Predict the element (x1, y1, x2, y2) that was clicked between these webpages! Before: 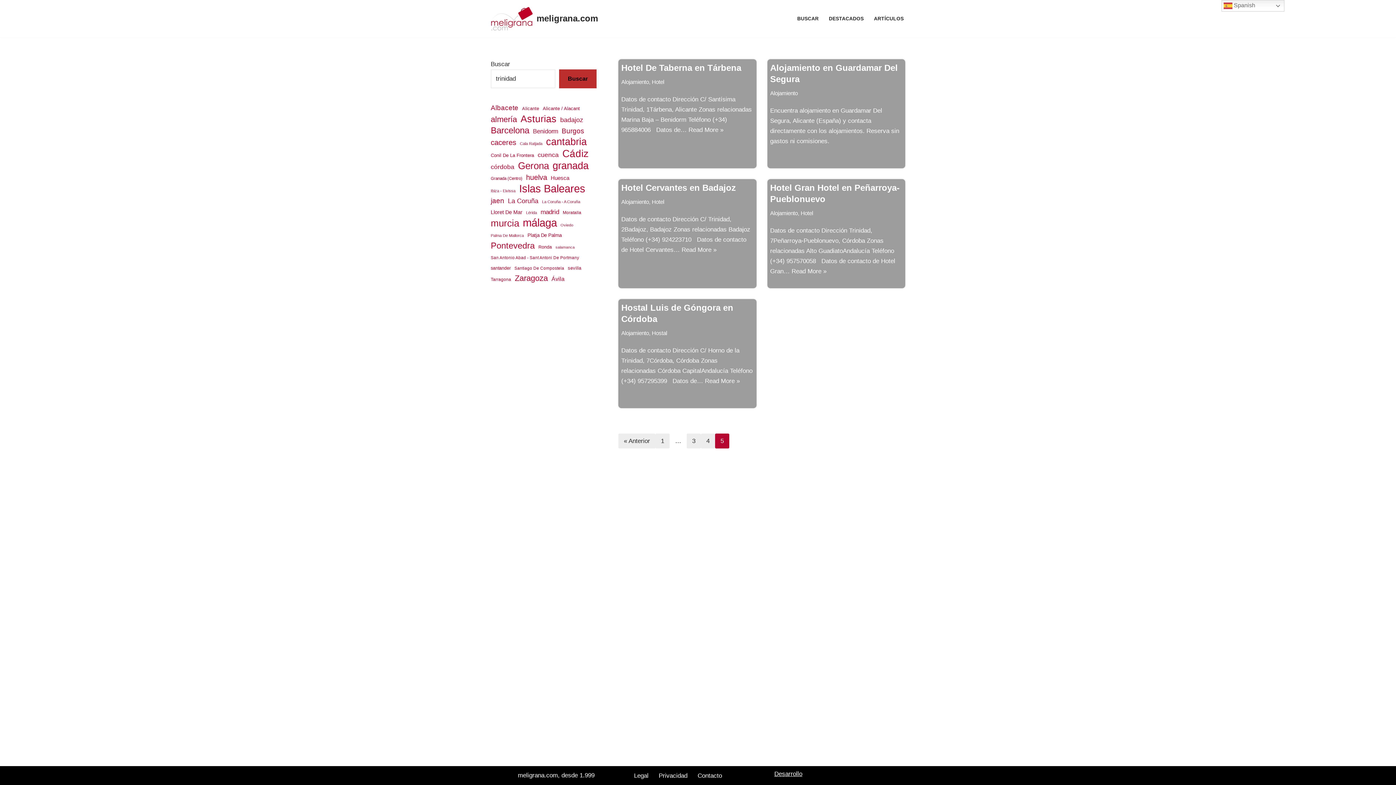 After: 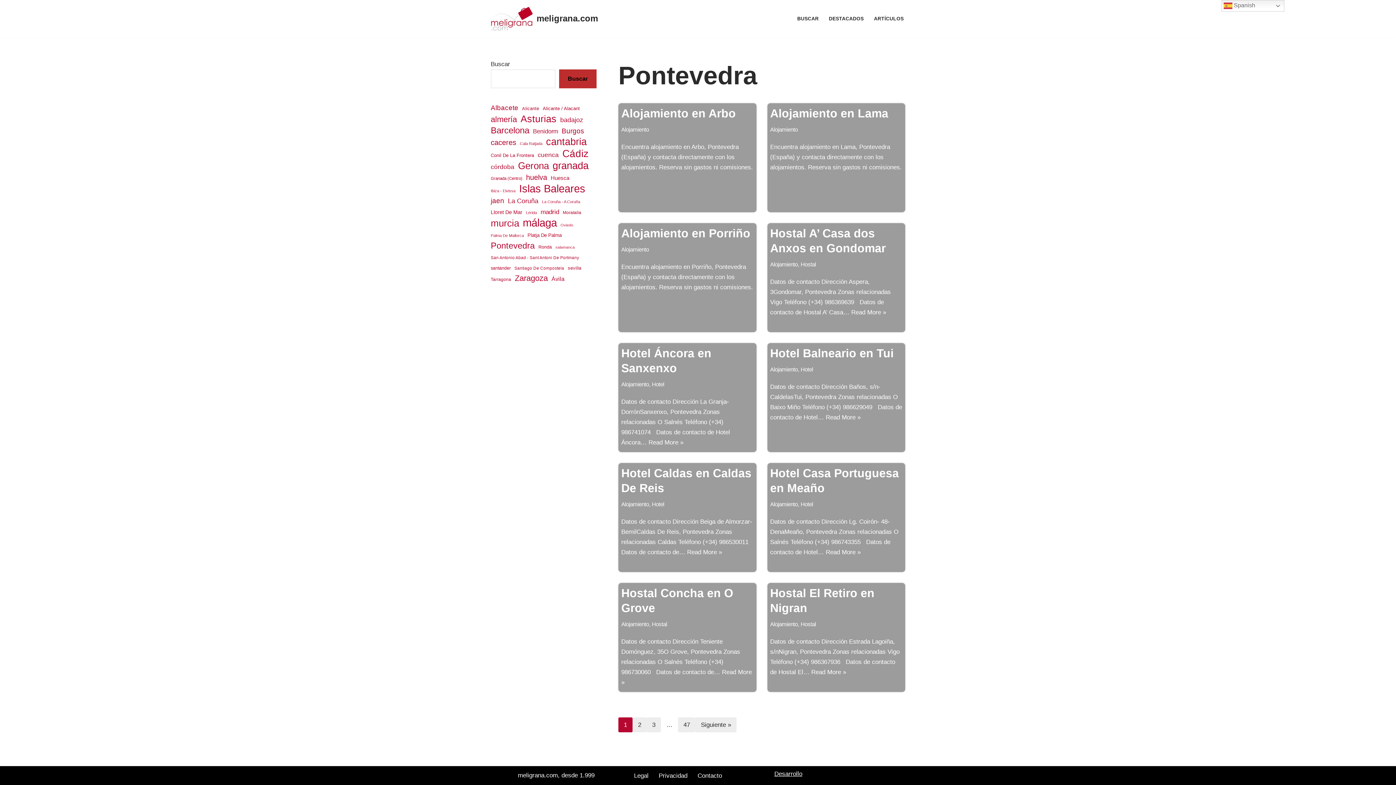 Action: label: Pontevedra (463 elementos) bbox: (490, 240, 534, 250)